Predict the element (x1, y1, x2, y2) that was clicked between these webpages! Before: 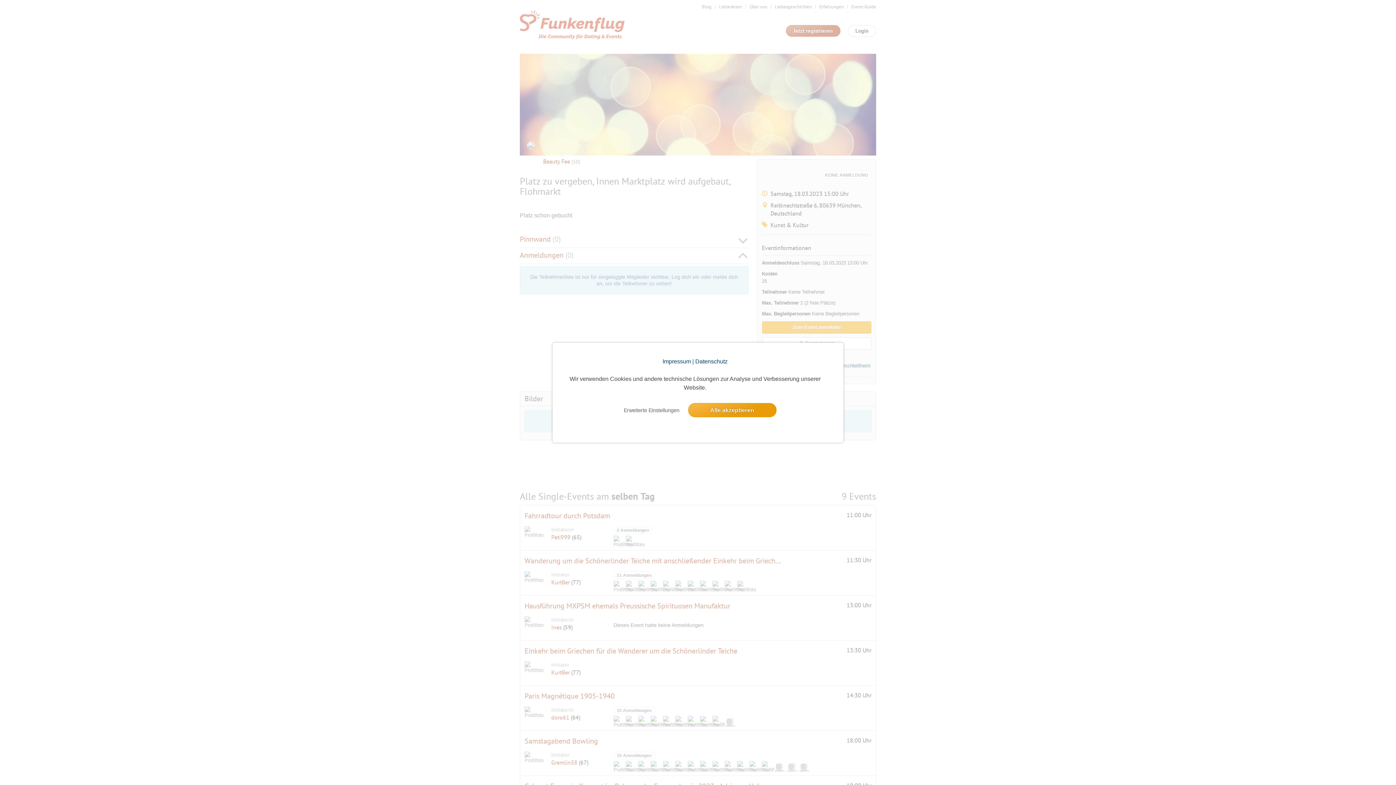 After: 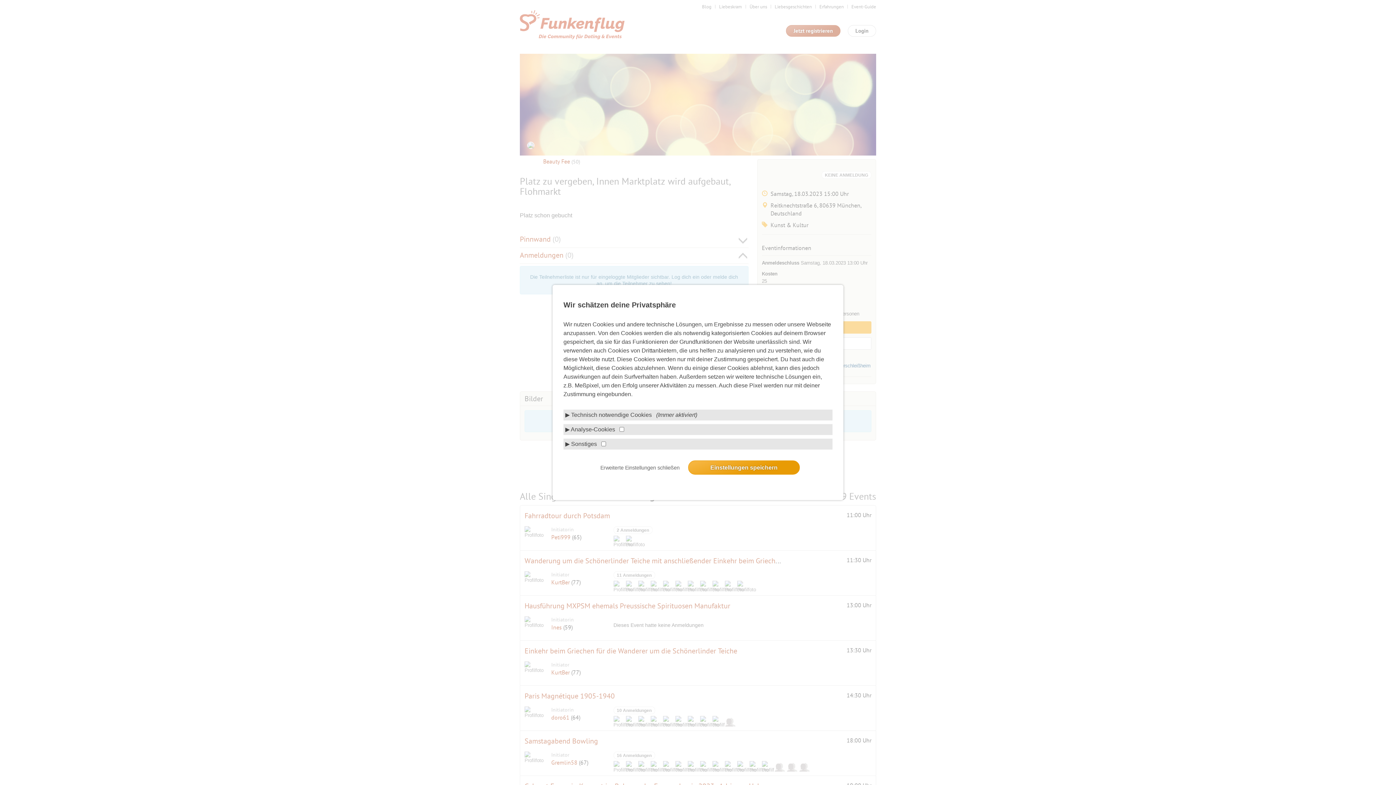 Action: bbox: (619, 403, 683, 416) label: settings cookie message